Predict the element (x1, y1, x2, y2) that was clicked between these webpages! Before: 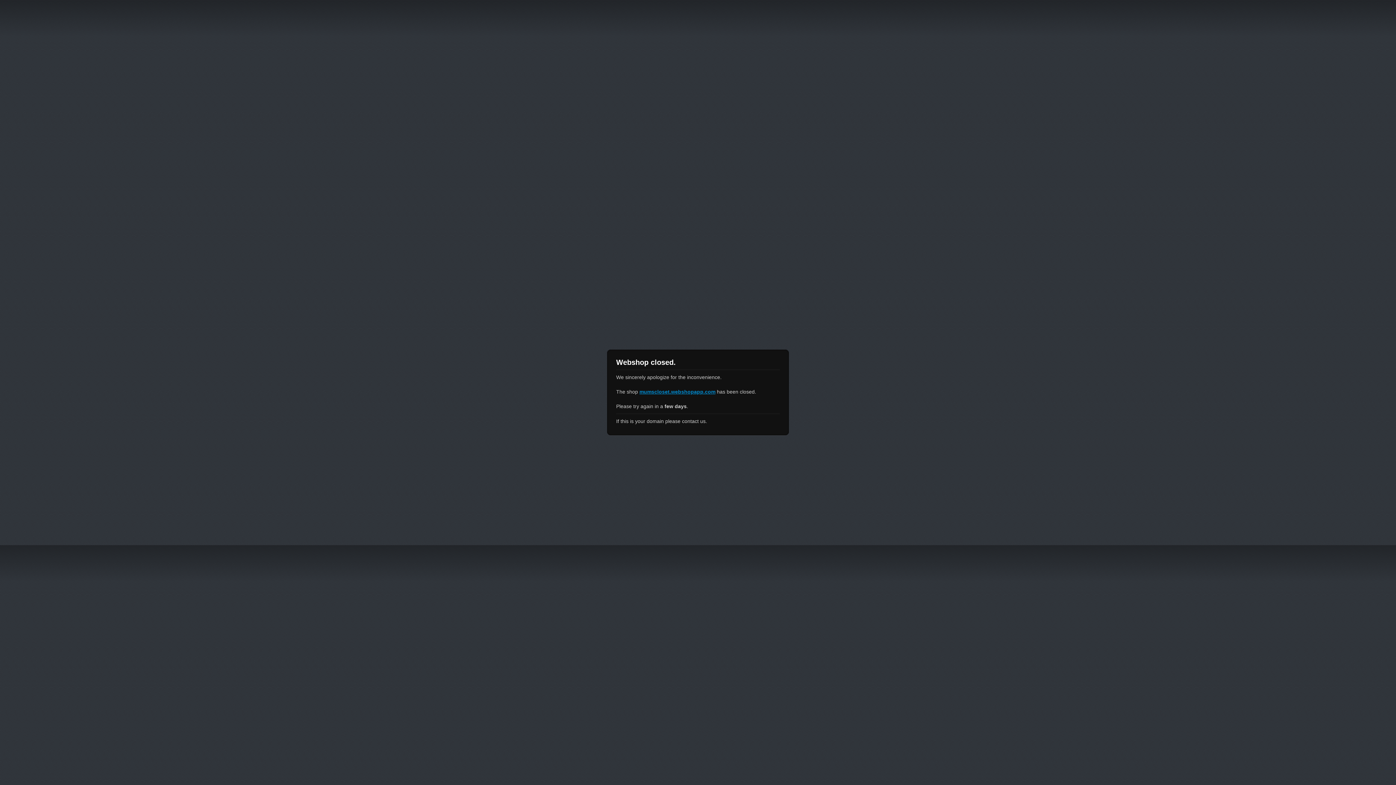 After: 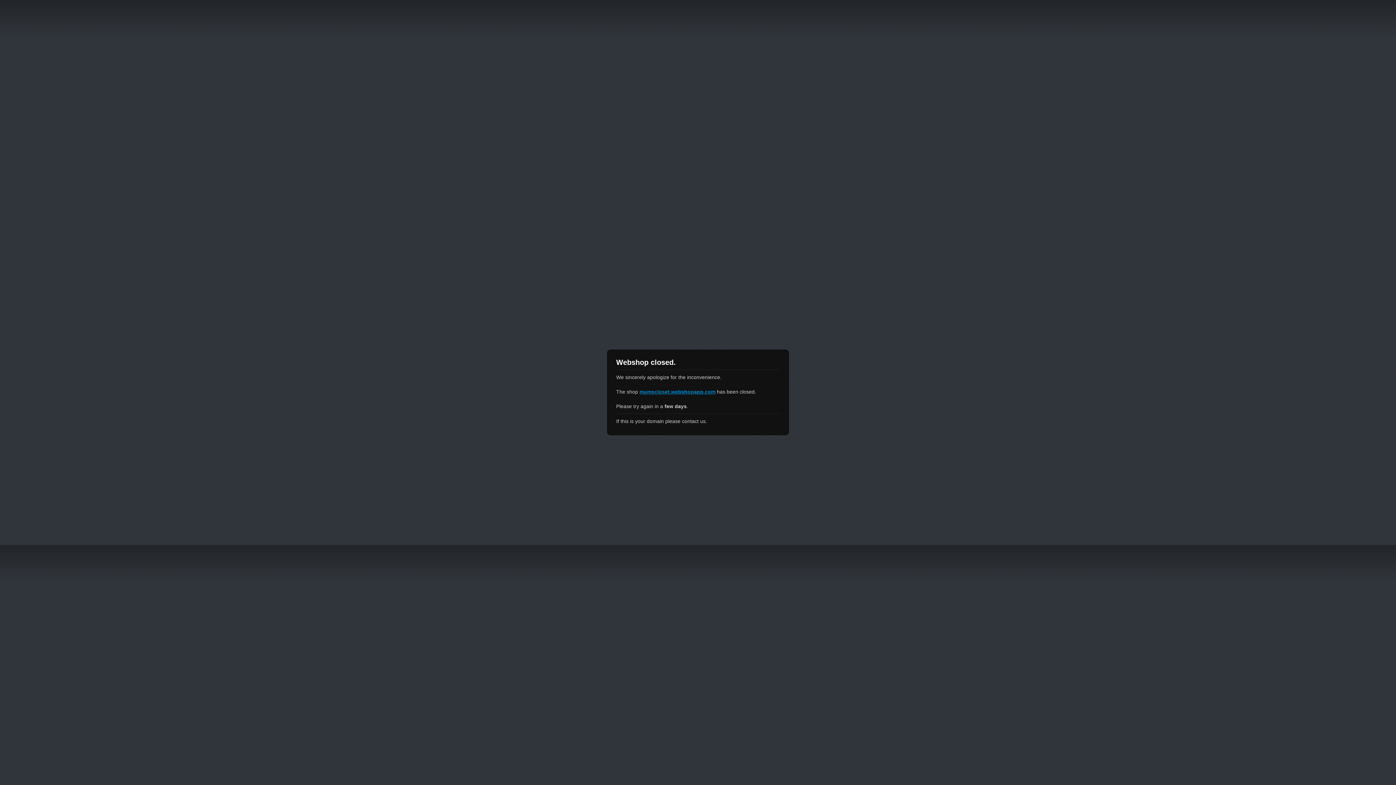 Action: label: mumscloset.webshopapp.com bbox: (639, 389, 715, 394)